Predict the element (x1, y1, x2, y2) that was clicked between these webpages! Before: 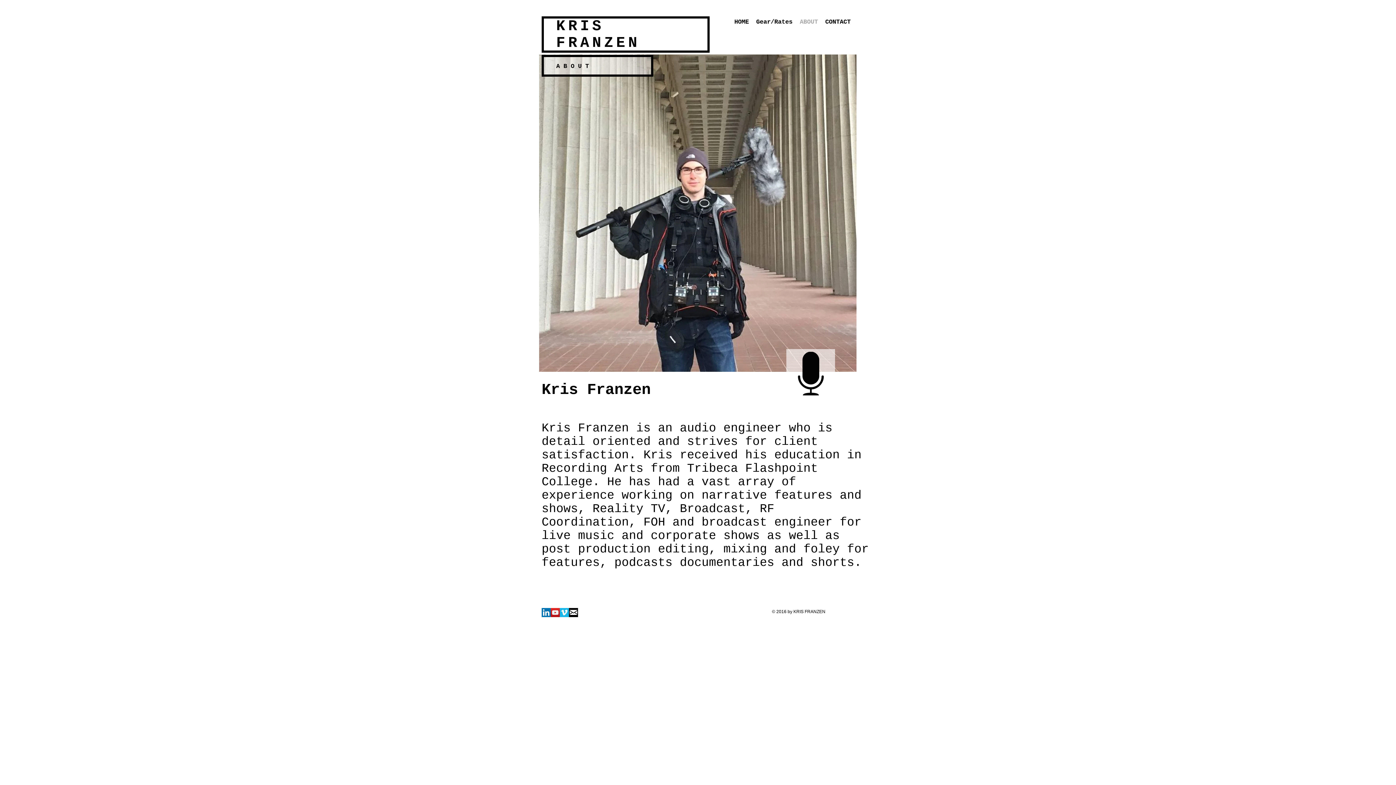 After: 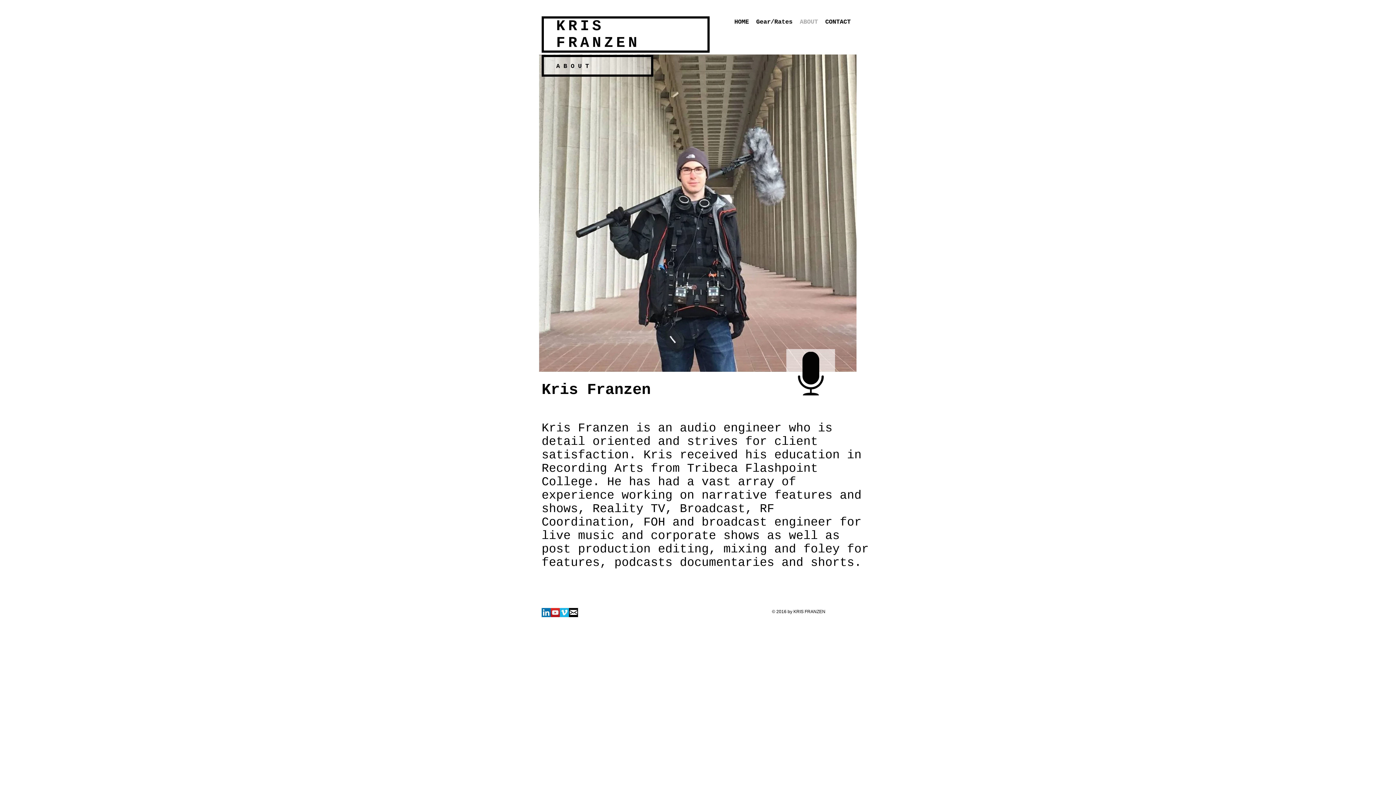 Action: label: Vimeo Social Icon bbox: (560, 608, 569, 617)